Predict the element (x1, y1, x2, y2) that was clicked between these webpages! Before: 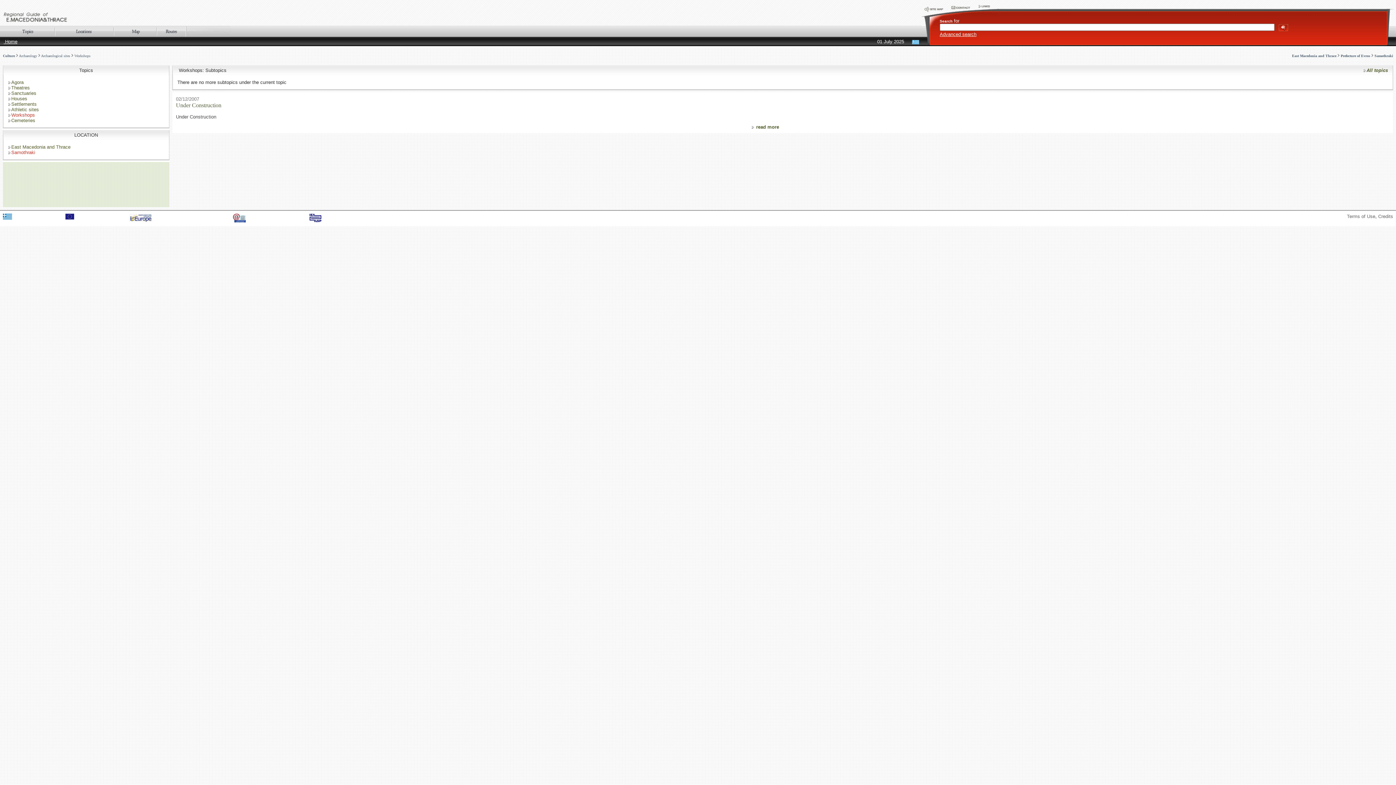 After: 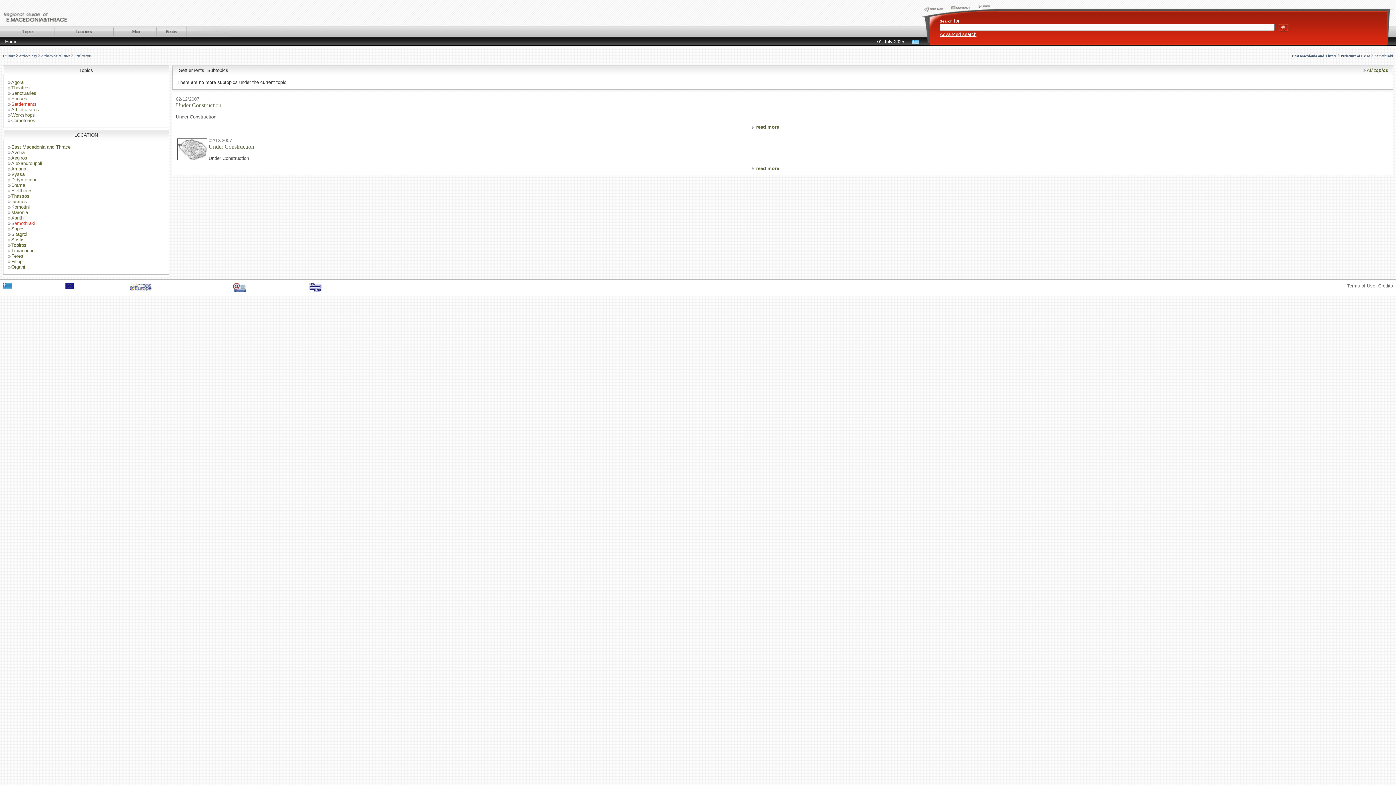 Action: label: Settlements bbox: (8, 101, 36, 106)